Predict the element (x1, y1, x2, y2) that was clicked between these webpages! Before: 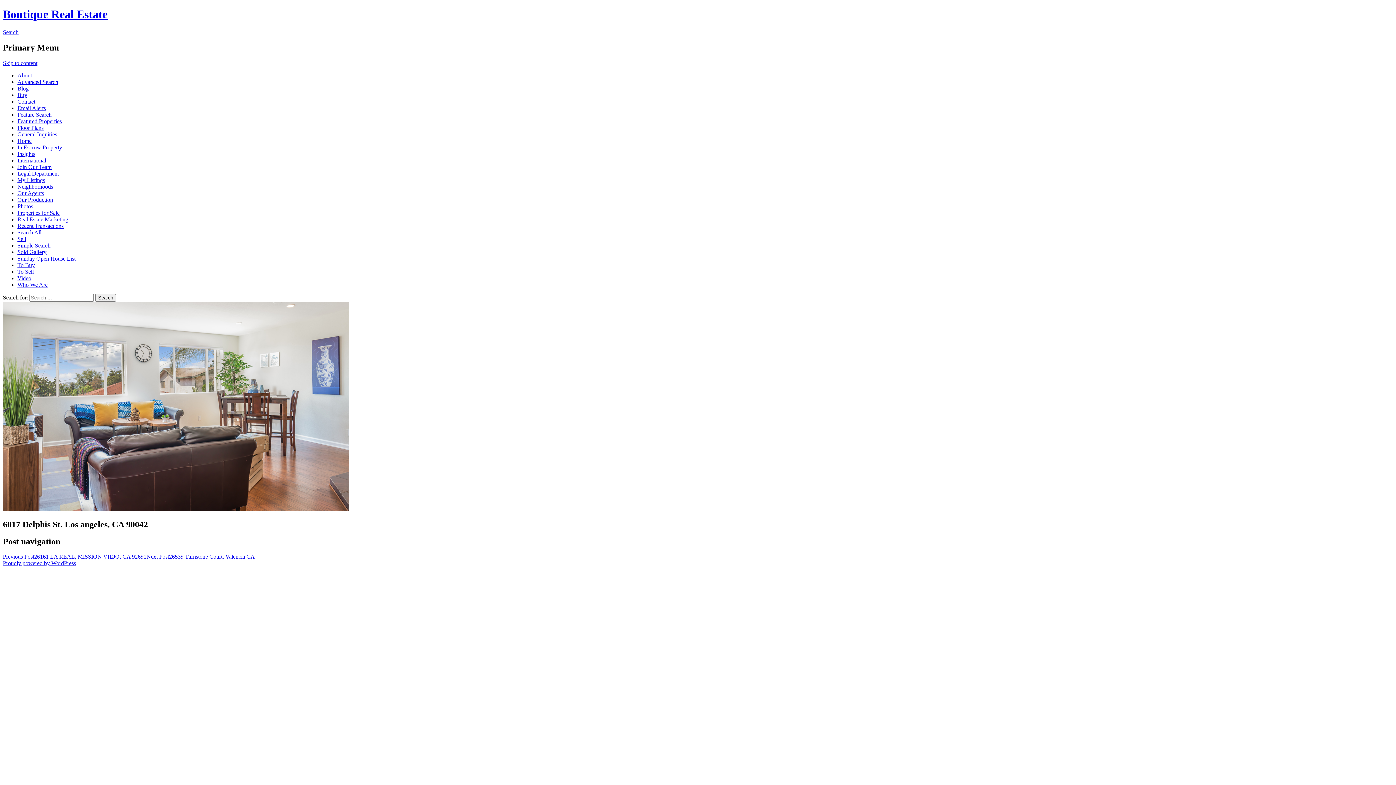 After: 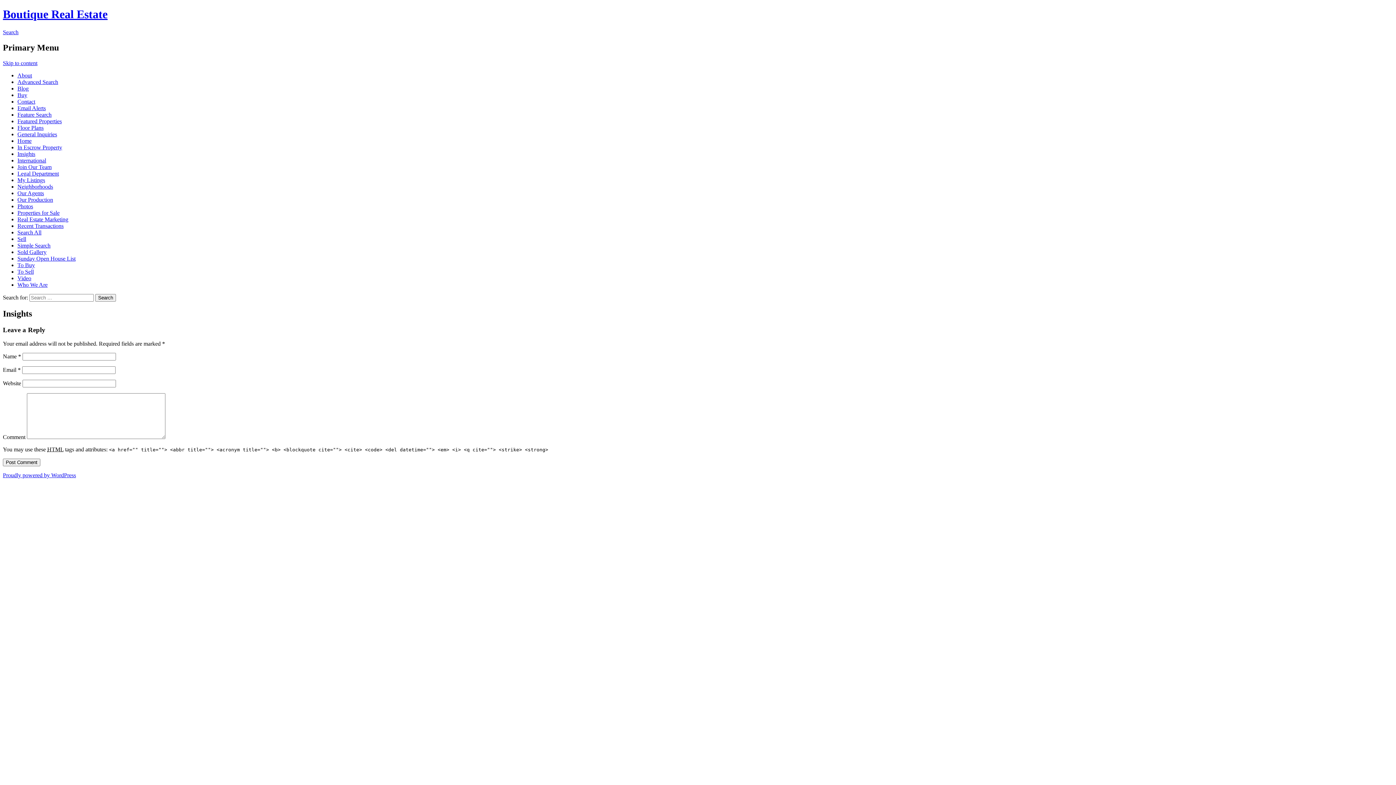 Action: bbox: (17, 150, 35, 156) label: Insights